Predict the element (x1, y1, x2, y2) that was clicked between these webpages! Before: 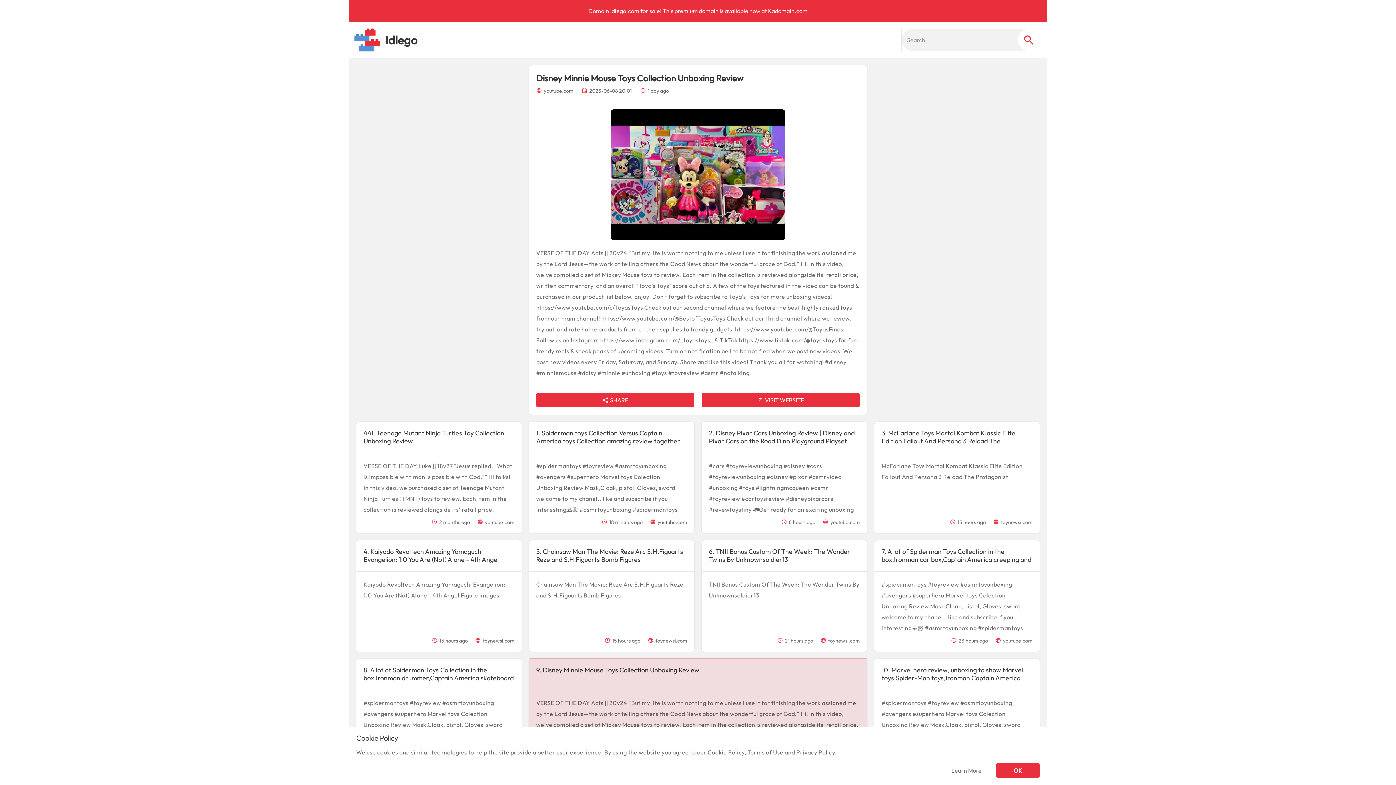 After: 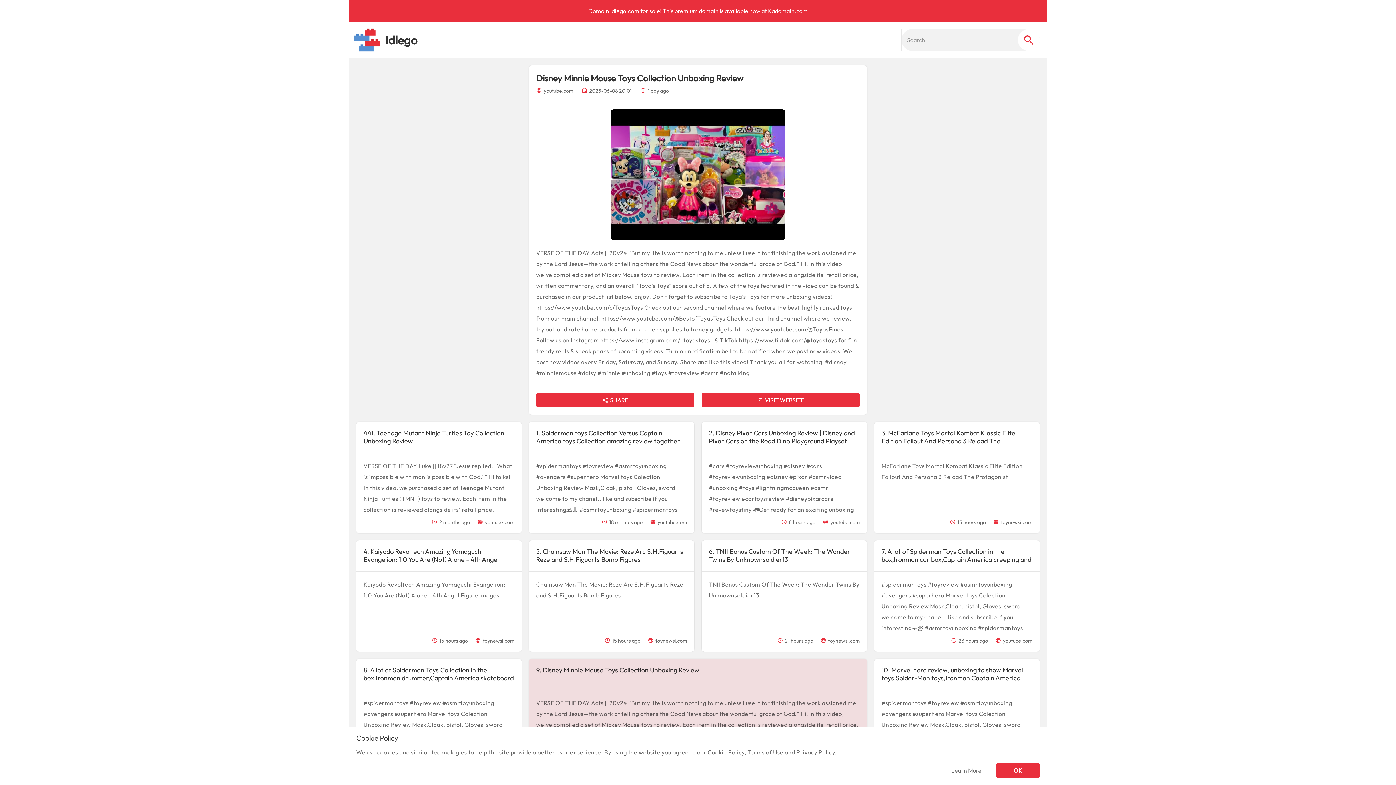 Action: label: Domain Idlego.com for sale! This premium domain is available now at Kadomain.com bbox: (588, 7, 807, 14)